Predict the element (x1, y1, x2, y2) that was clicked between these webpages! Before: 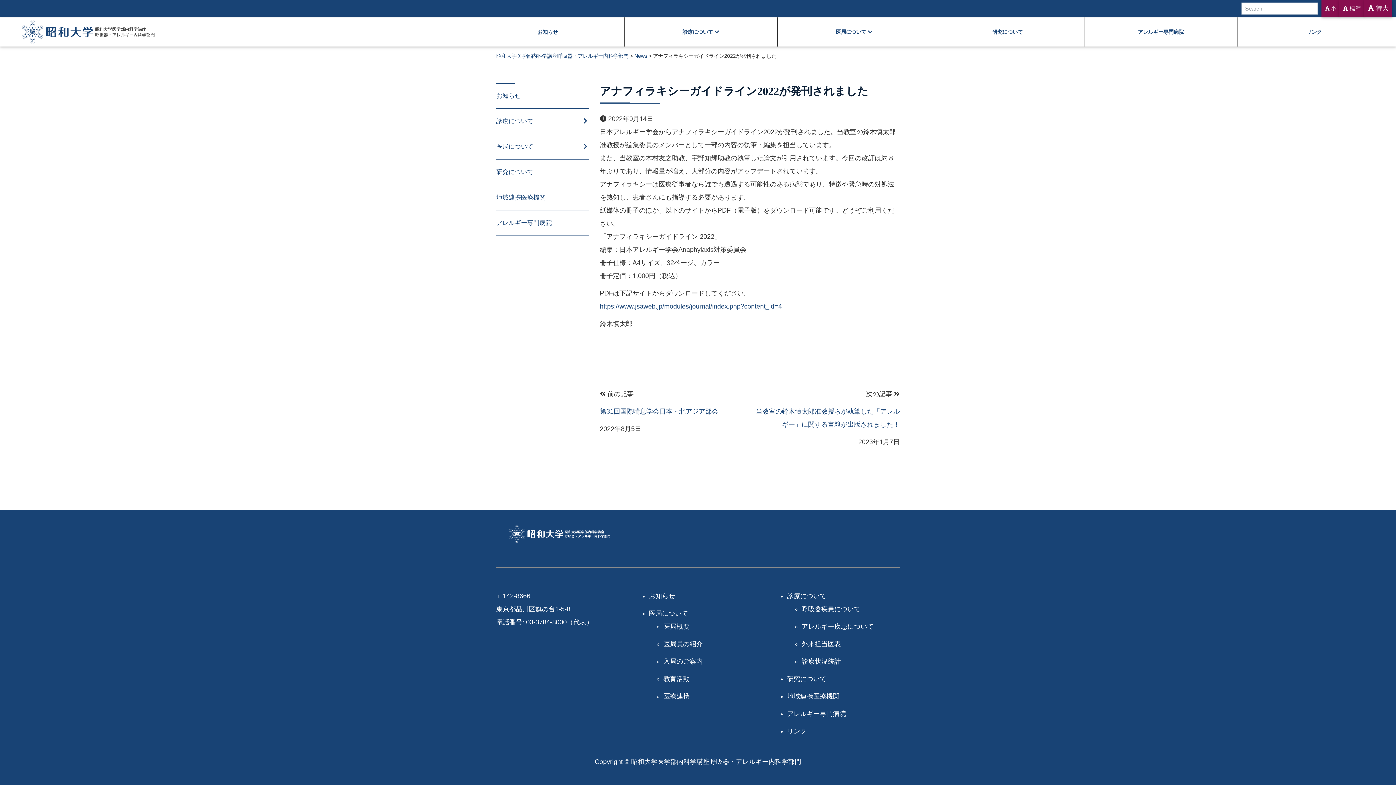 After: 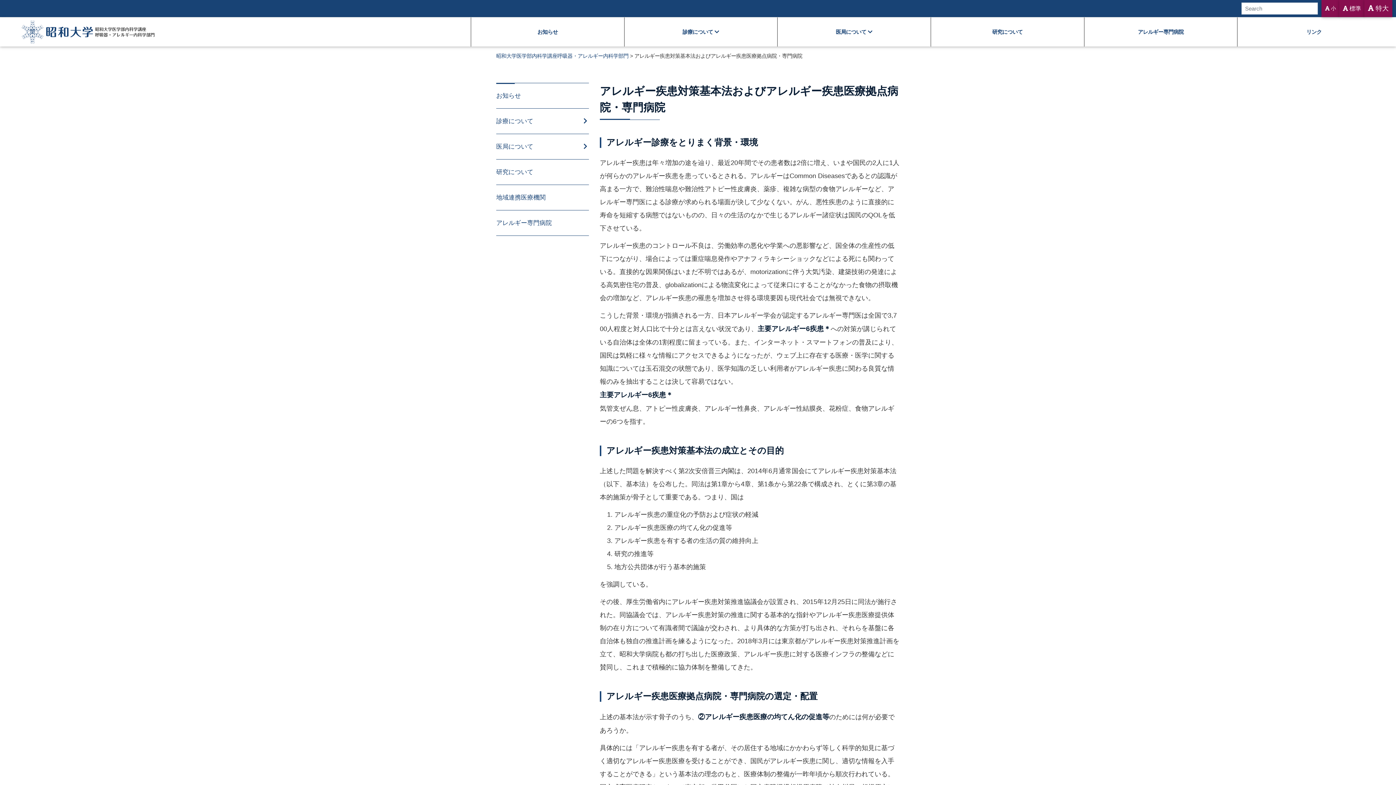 Action: bbox: (787, 710, 846, 717) label: アレルギー専門病院